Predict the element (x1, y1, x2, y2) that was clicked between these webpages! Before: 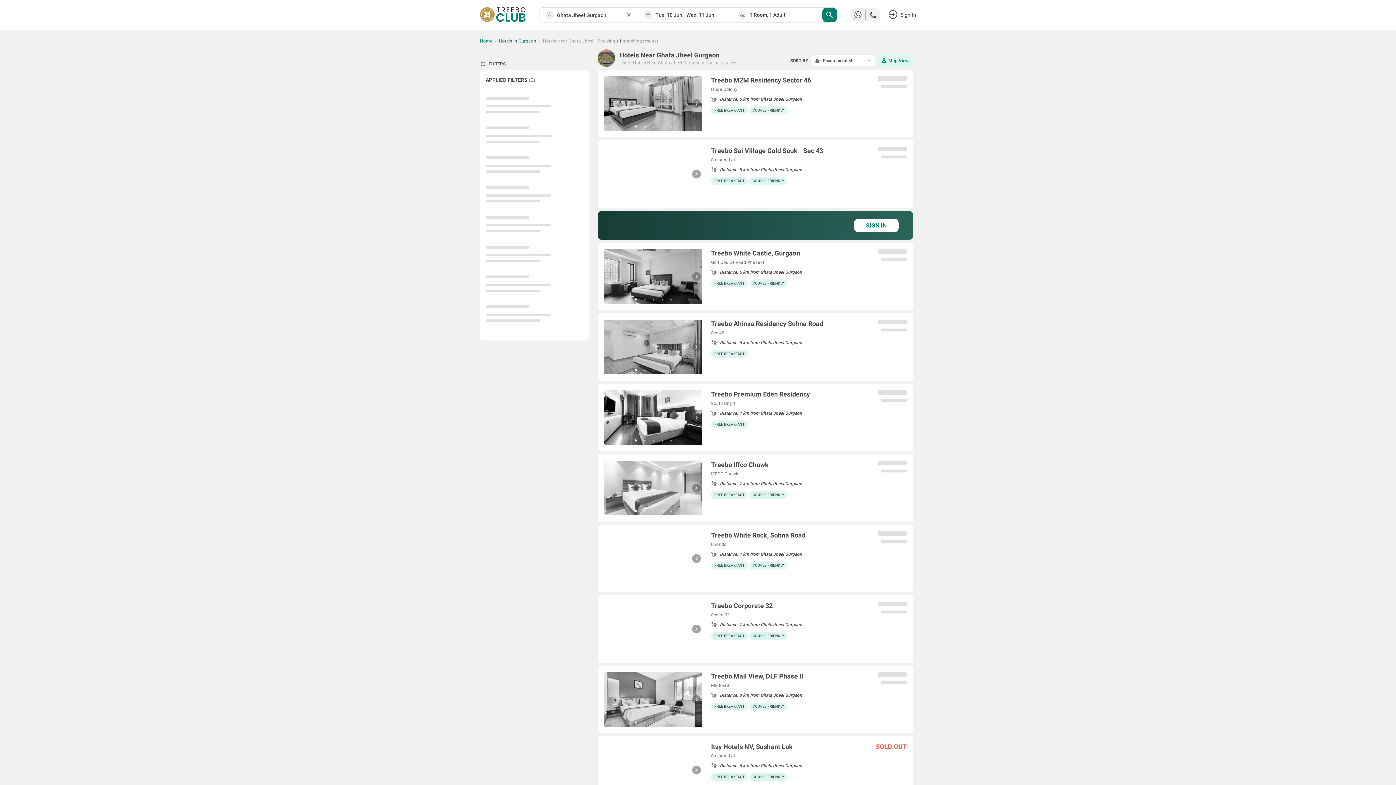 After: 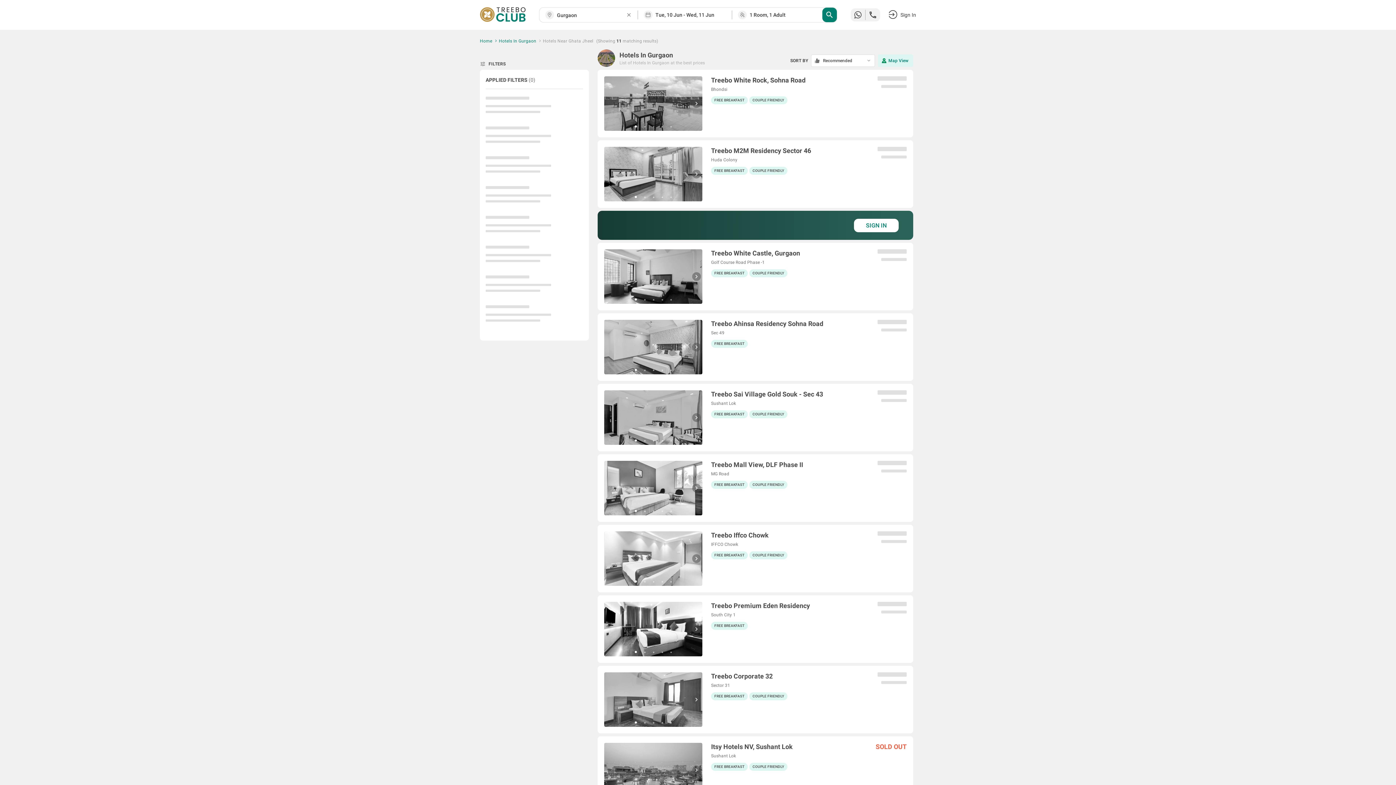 Action: bbox: (498, 38, 536, 43) label: Hotels In Gurgaon